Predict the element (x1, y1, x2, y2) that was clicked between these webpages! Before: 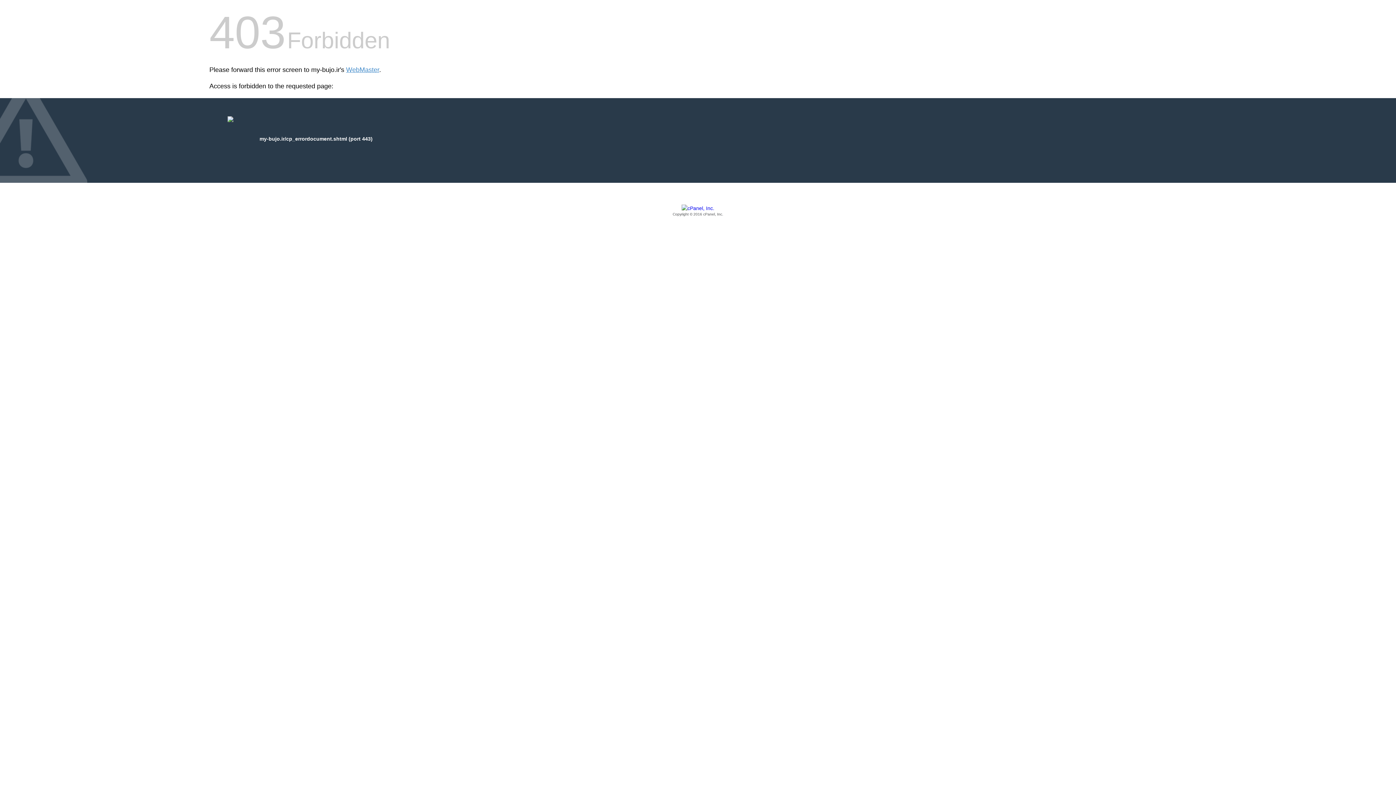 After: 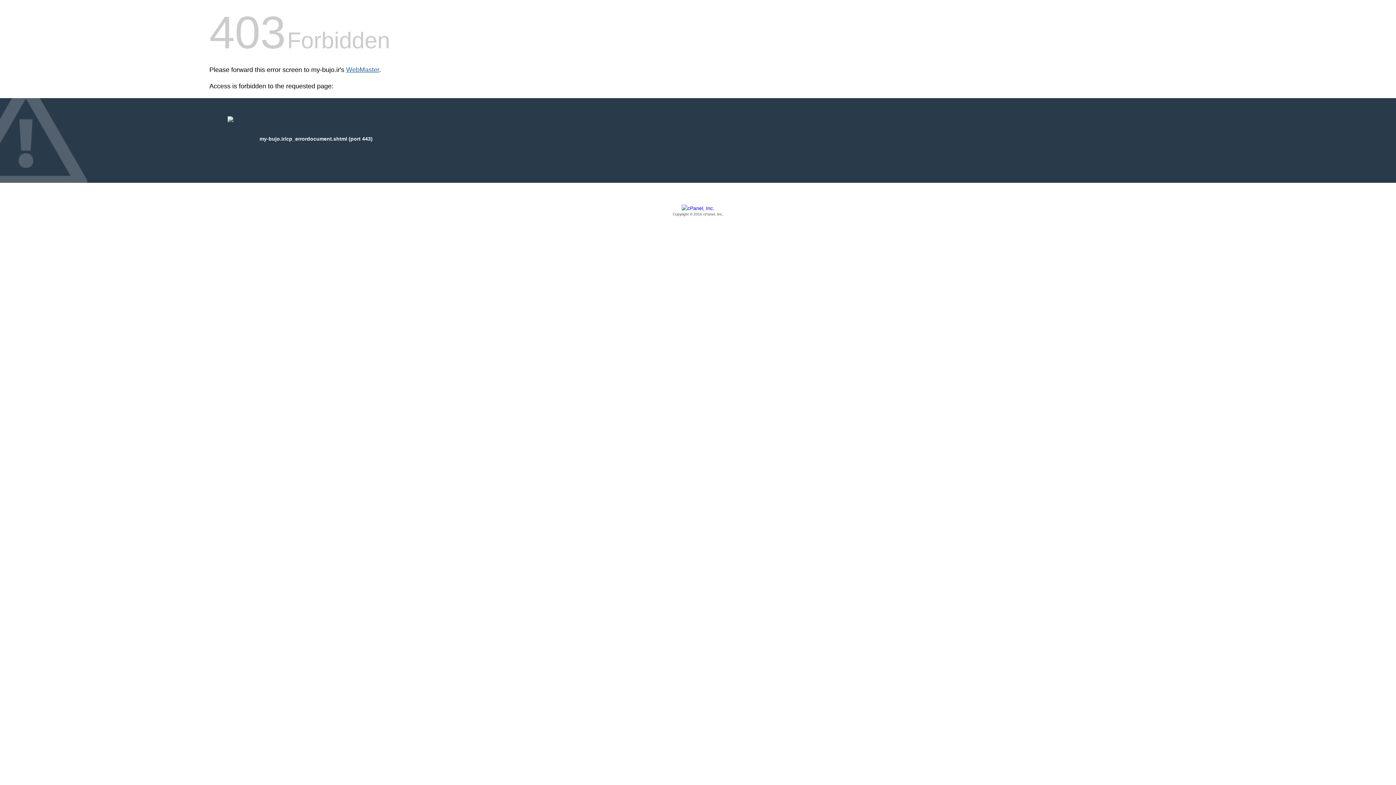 Action: label: WebMaster bbox: (346, 66, 379, 73)